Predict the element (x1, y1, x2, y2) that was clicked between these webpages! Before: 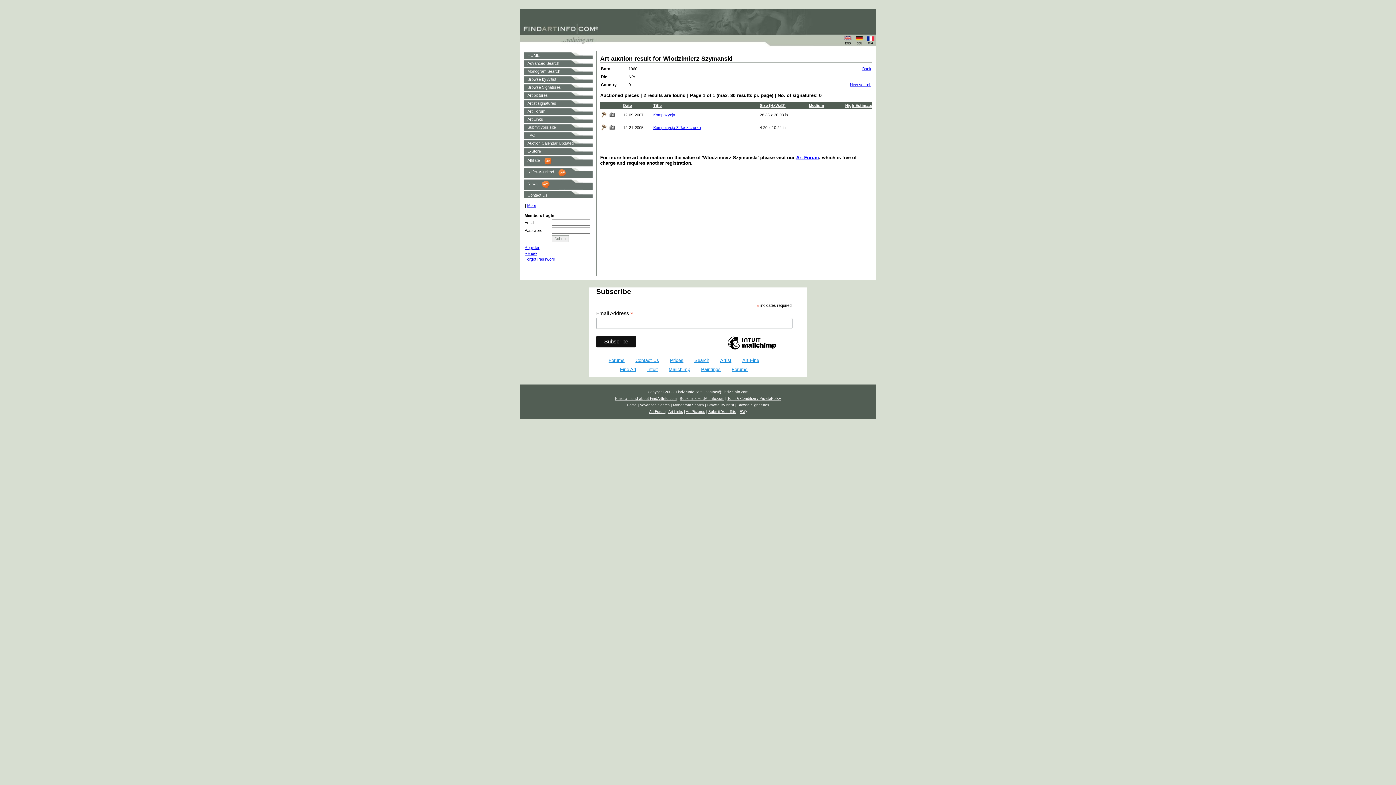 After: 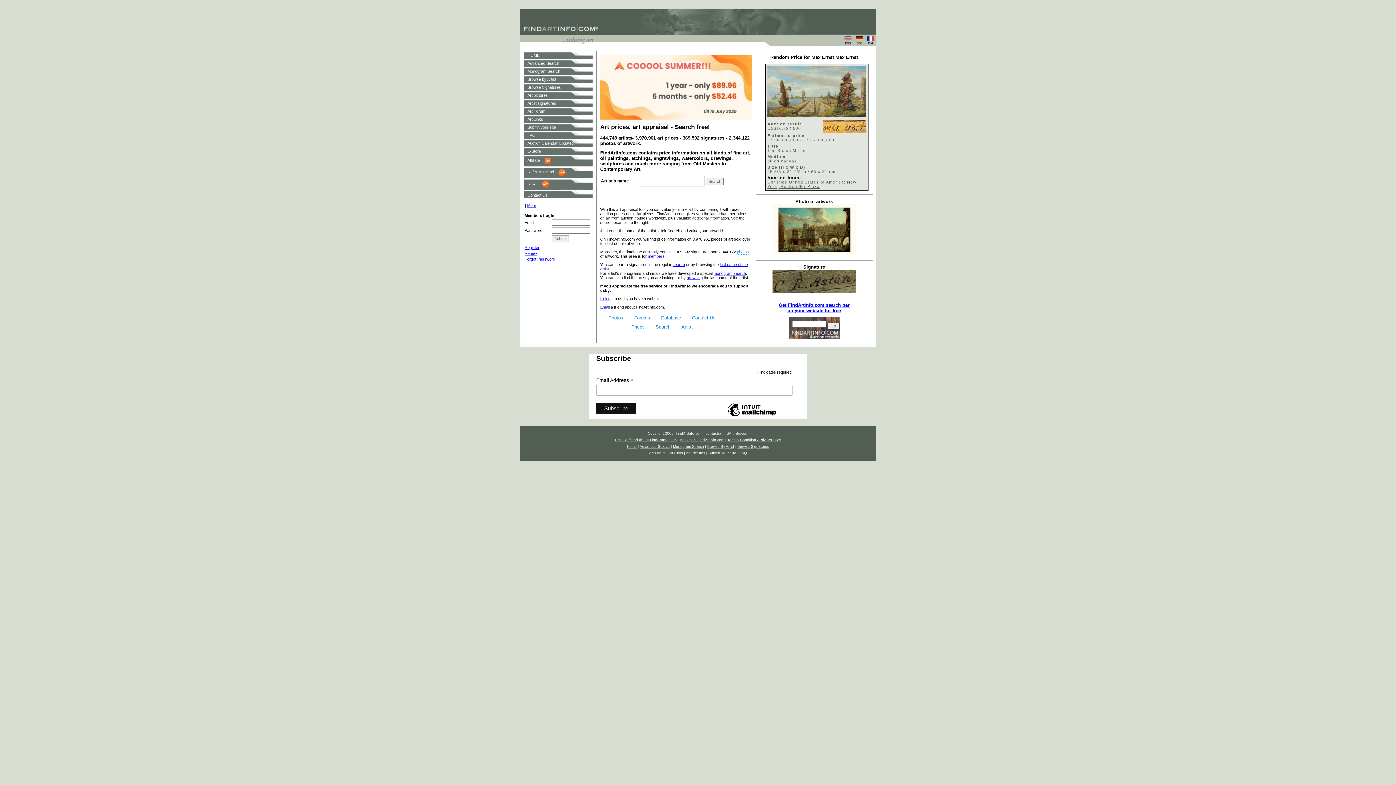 Action: bbox: (527, 53, 539, 57) label: HOME